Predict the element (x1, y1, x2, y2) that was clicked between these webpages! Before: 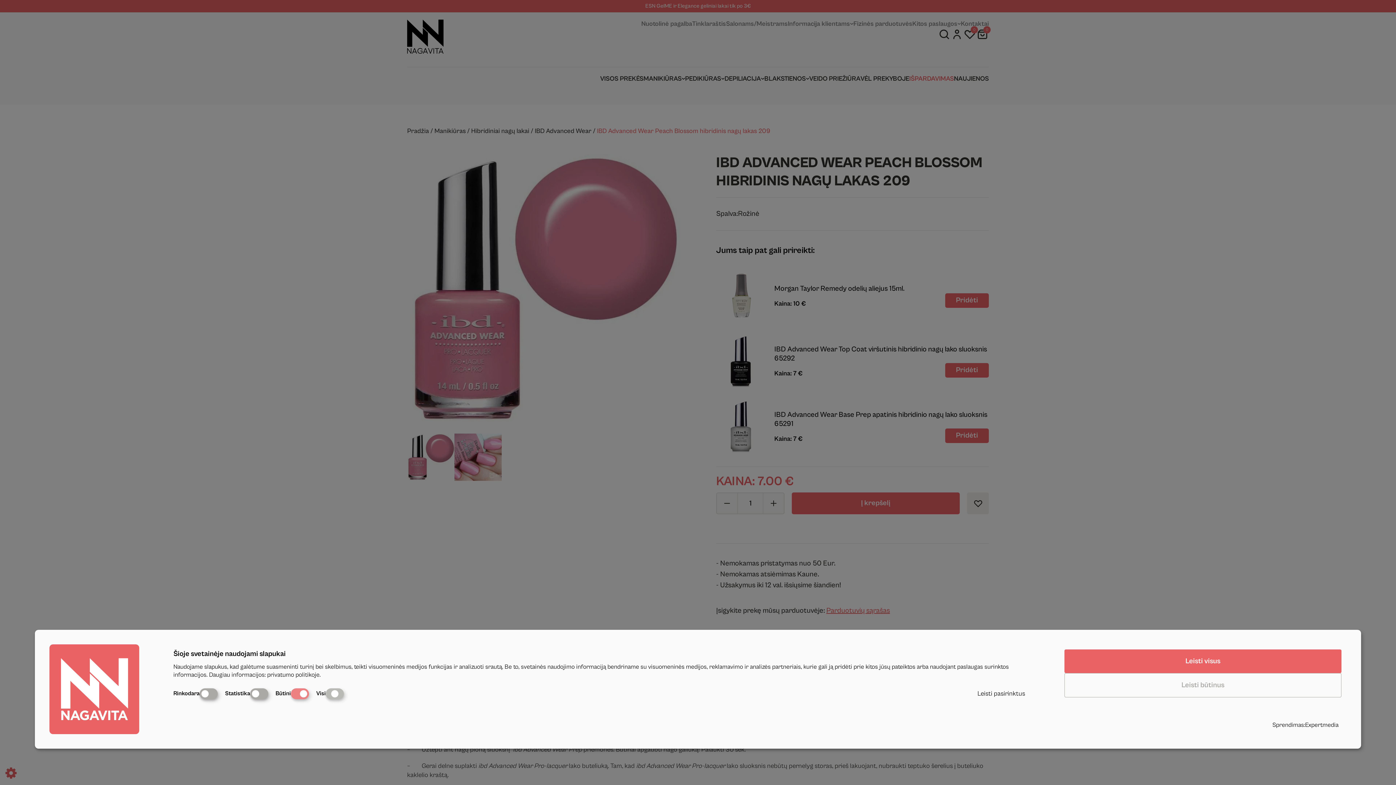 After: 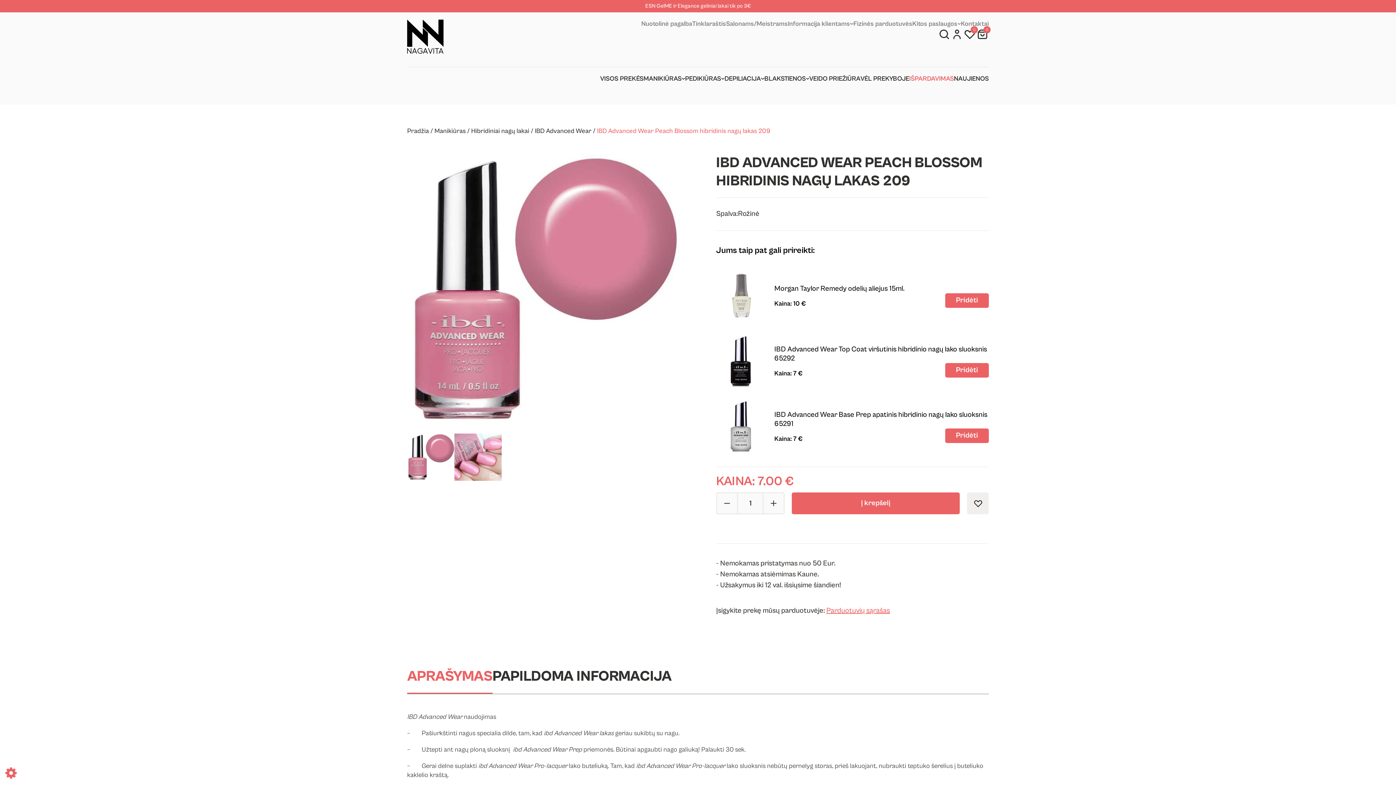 Action: label: Leisti būtinus bbox: (1064, 673, 1341, 697)